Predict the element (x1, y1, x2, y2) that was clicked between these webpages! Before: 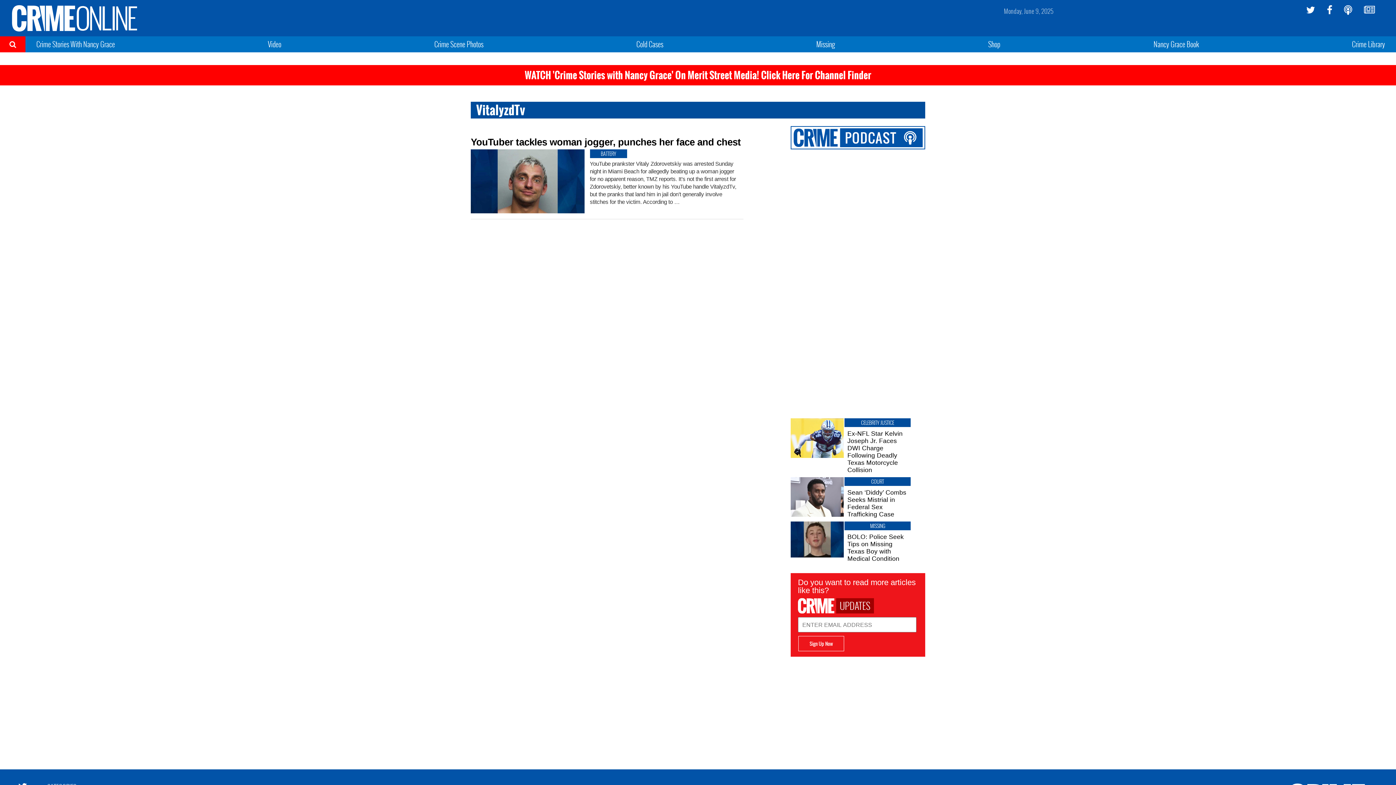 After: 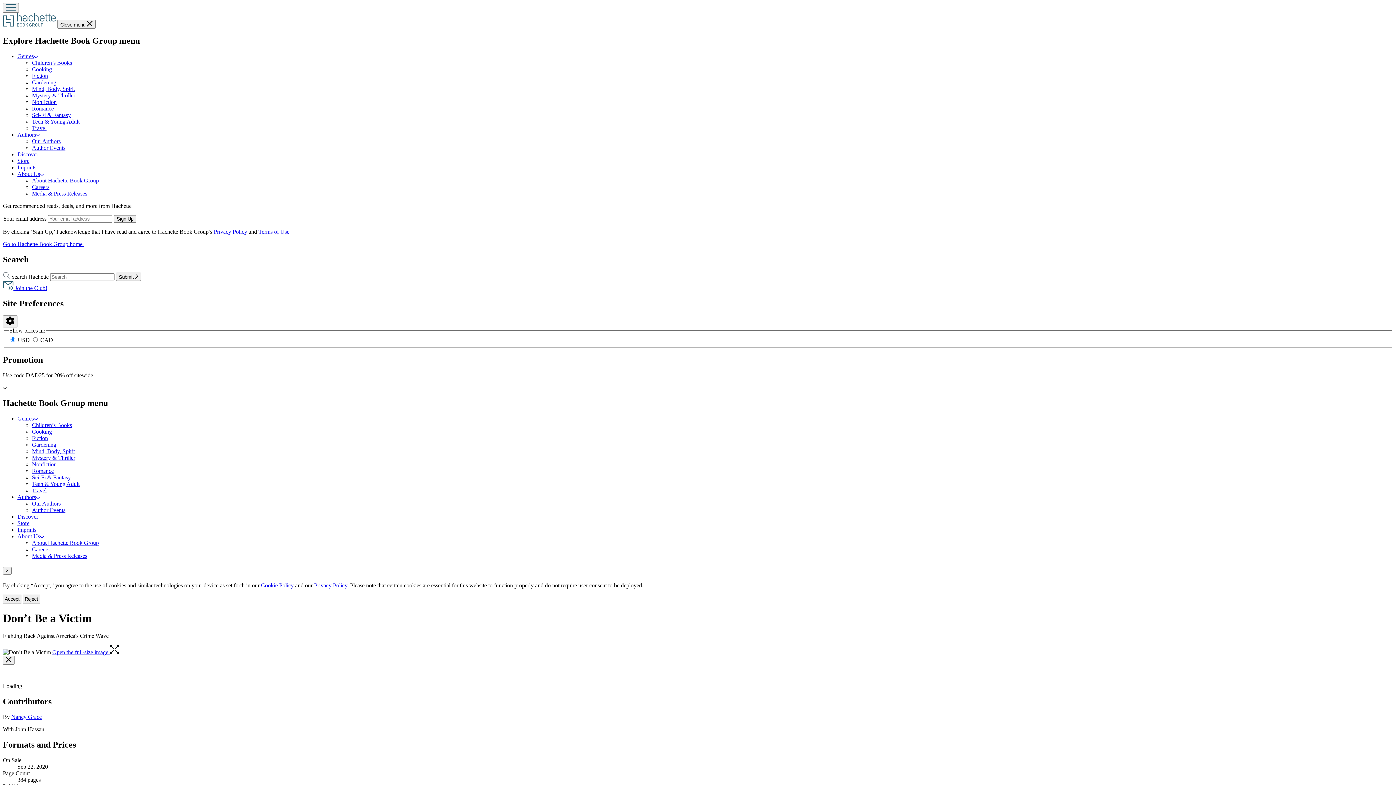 Action: label: Nancy Grace Book bbox: (1153, 38, 1199, 49)